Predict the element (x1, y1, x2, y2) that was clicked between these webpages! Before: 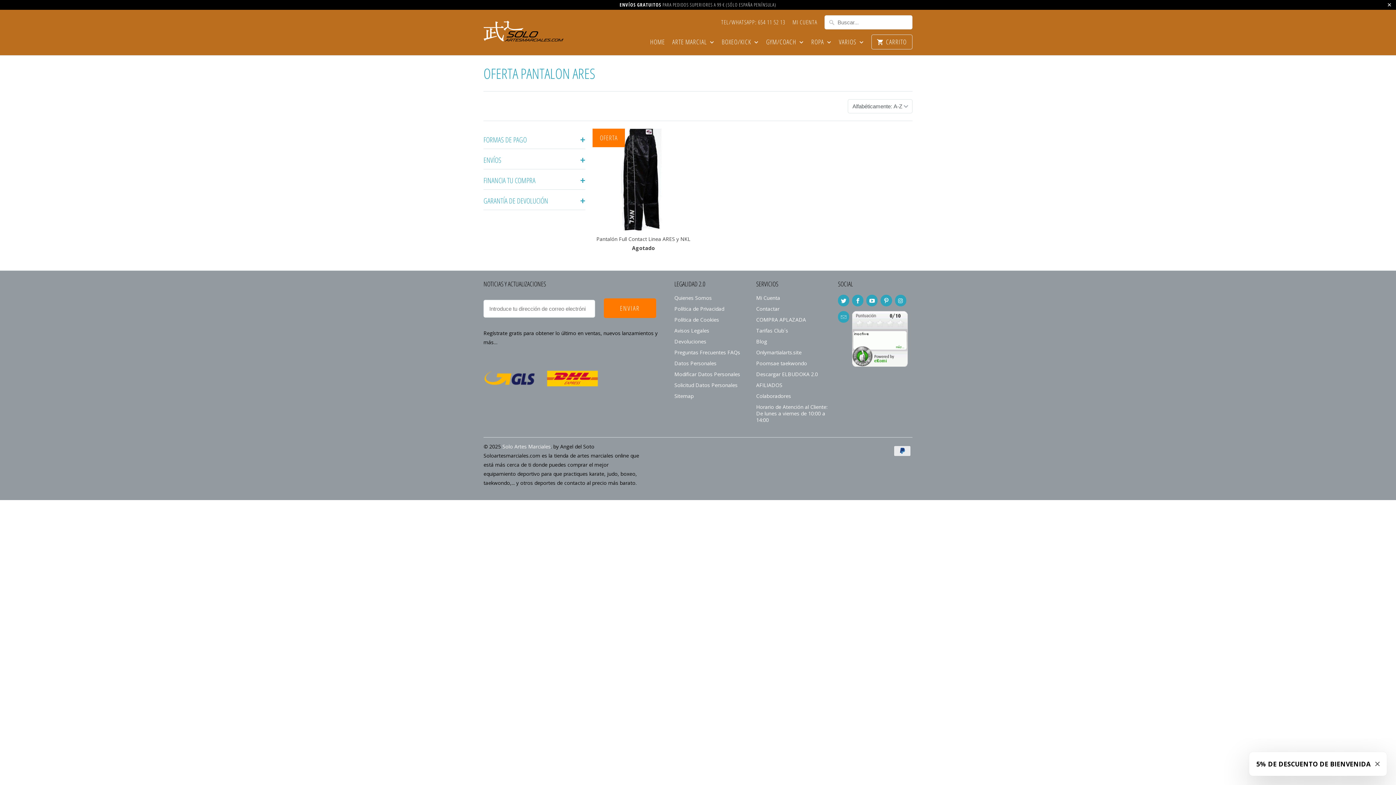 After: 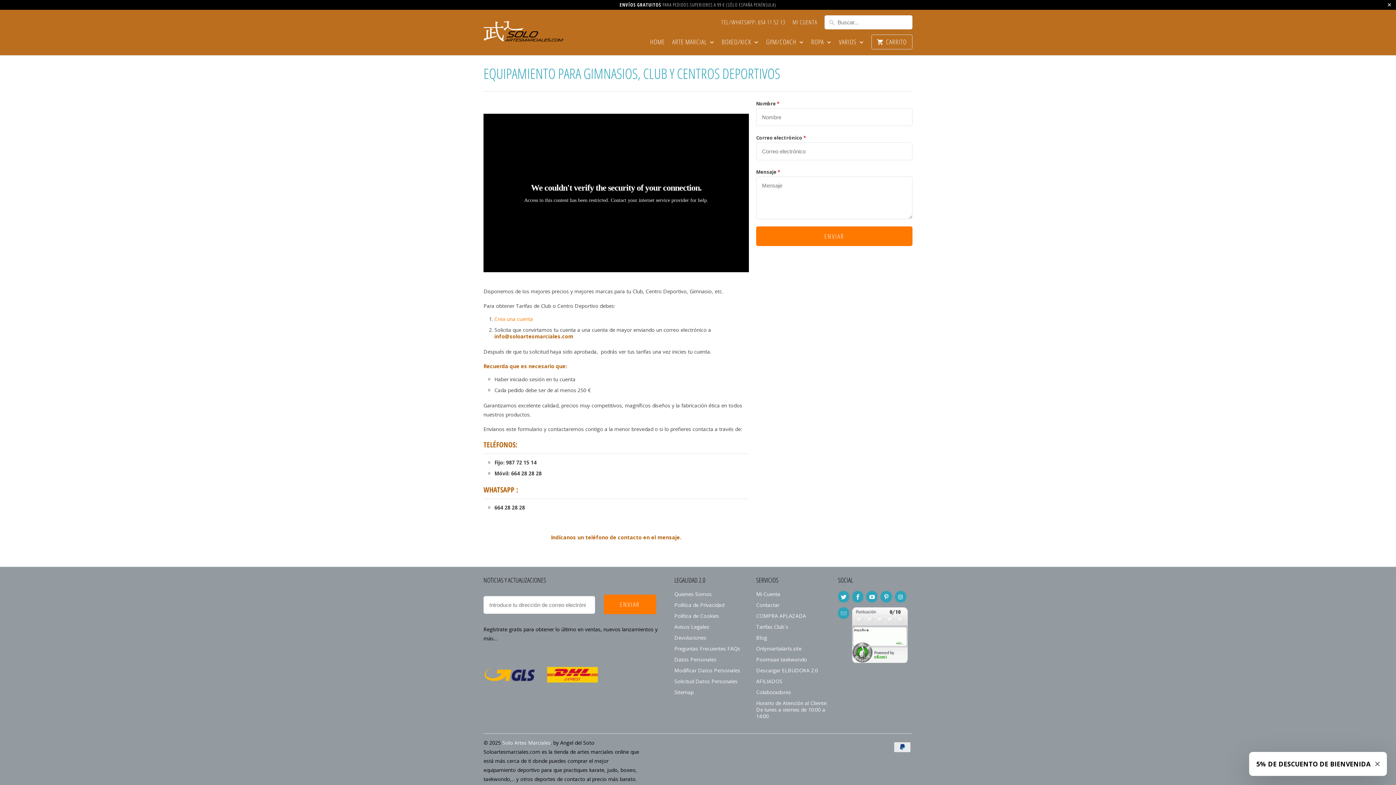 Action: bbox: (756, 327, 788, 334) label: Tarifas Club´s